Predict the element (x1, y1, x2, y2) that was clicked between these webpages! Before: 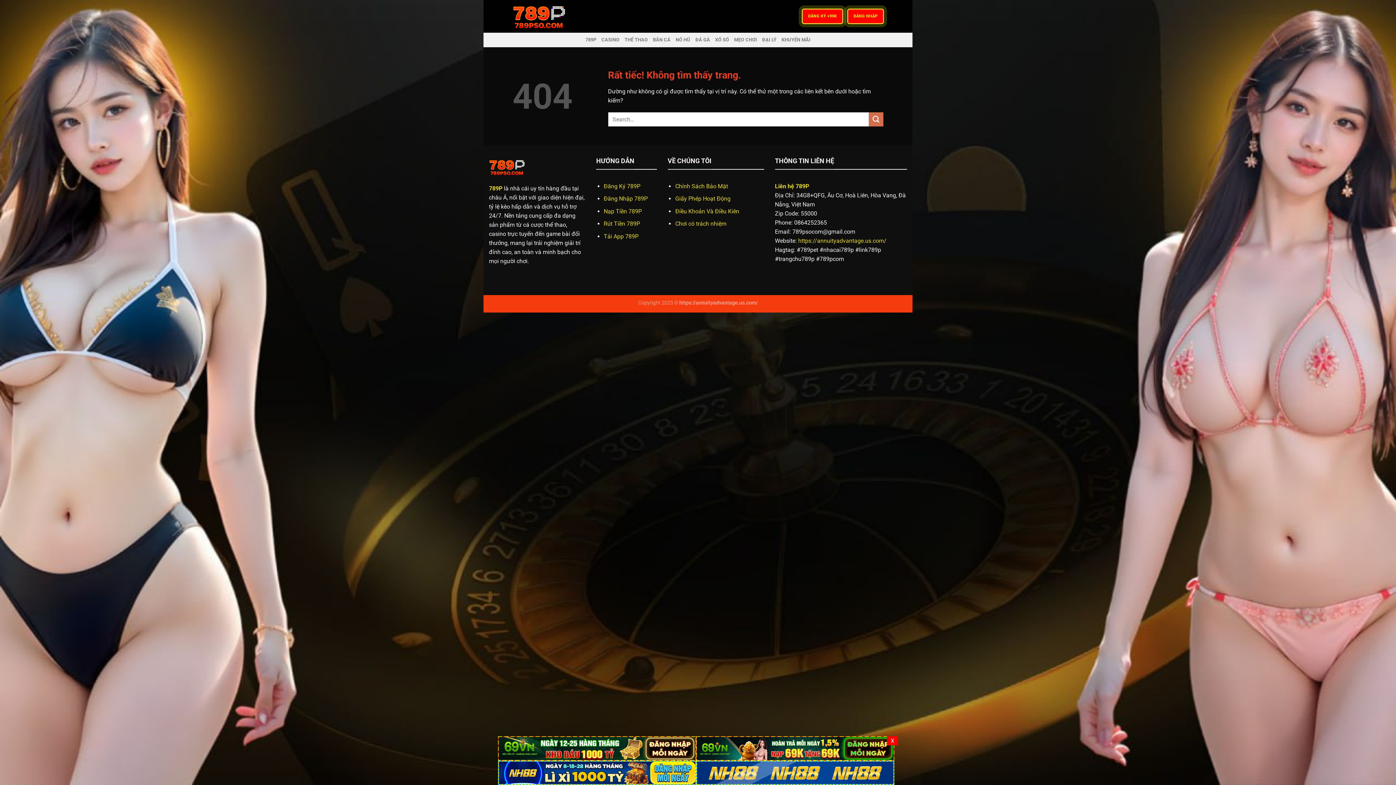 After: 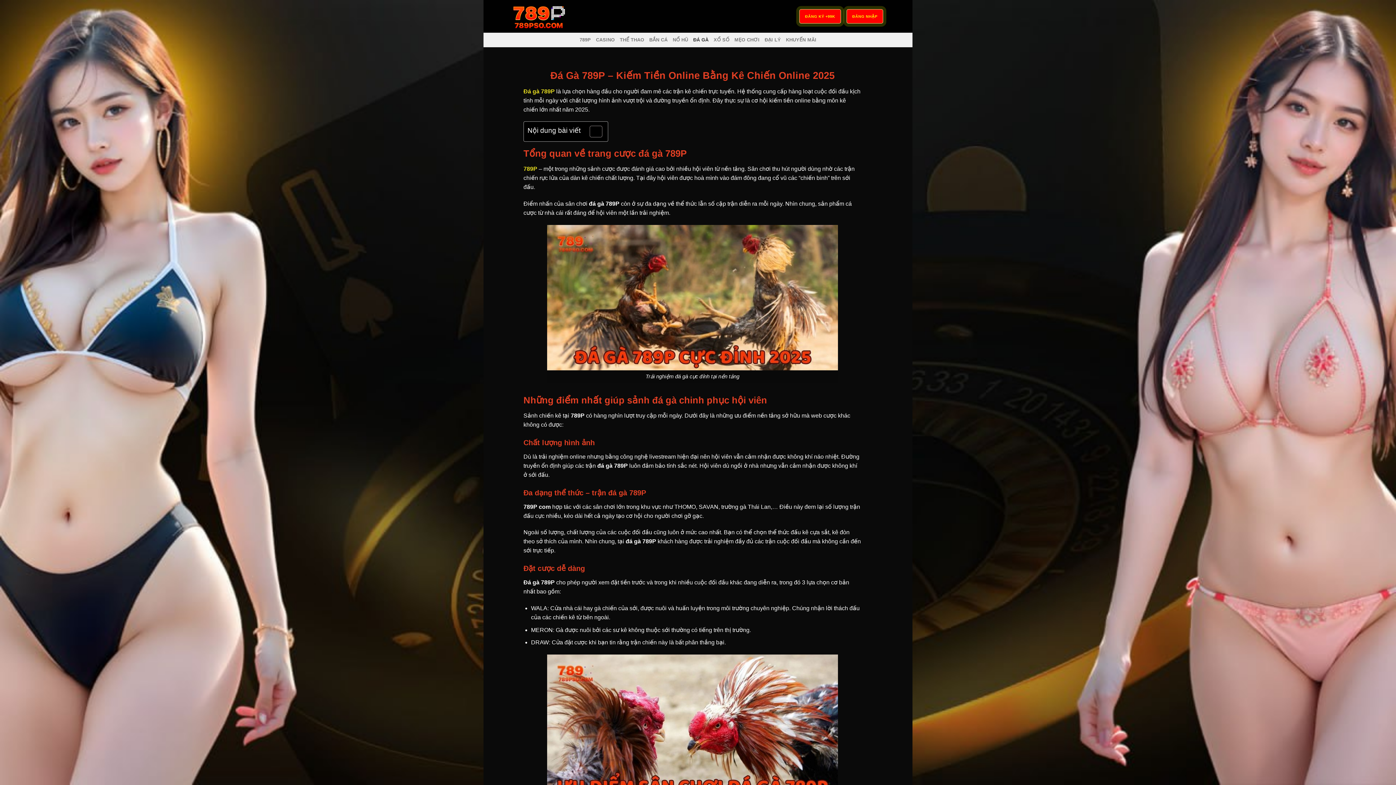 Action: bbox: (695, 32, 710, 47) label: ĐÁ GÀ